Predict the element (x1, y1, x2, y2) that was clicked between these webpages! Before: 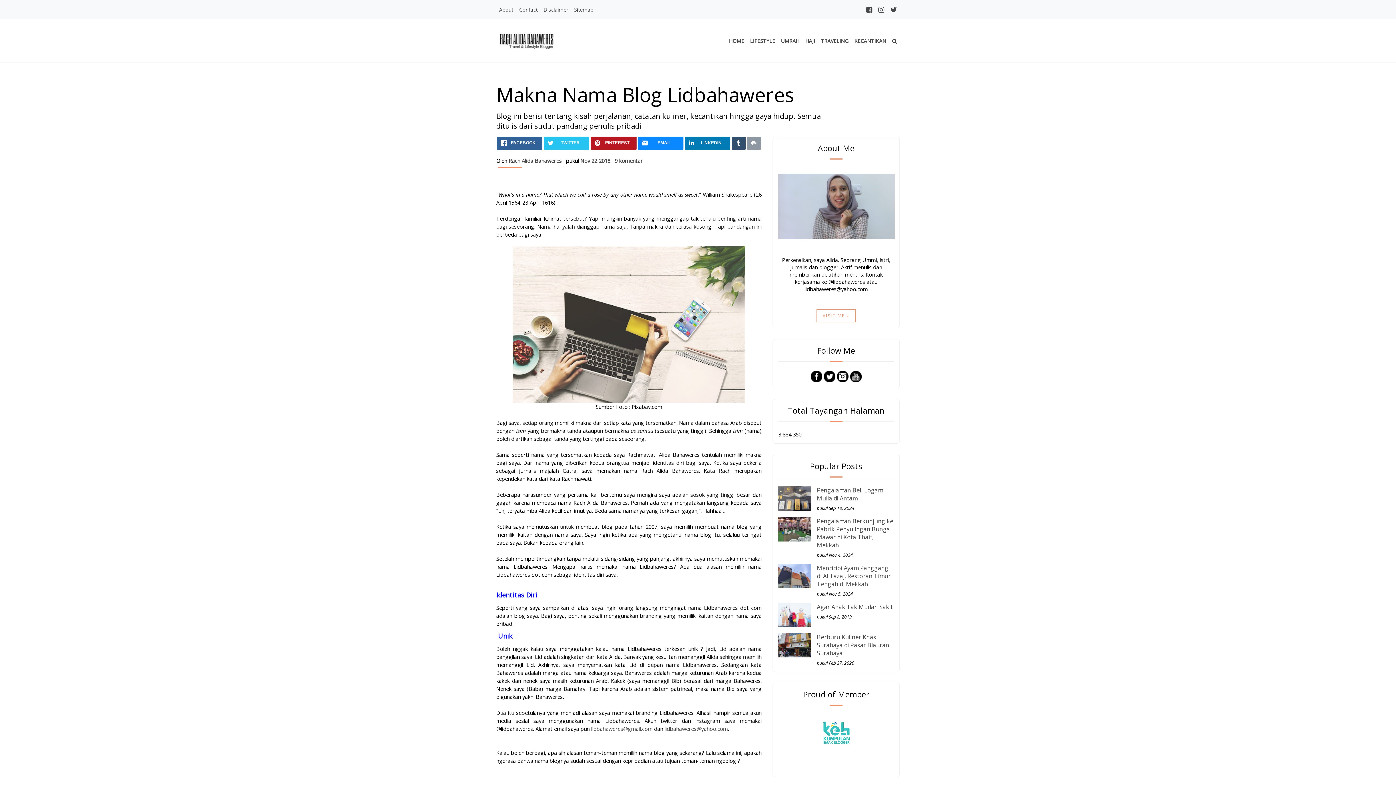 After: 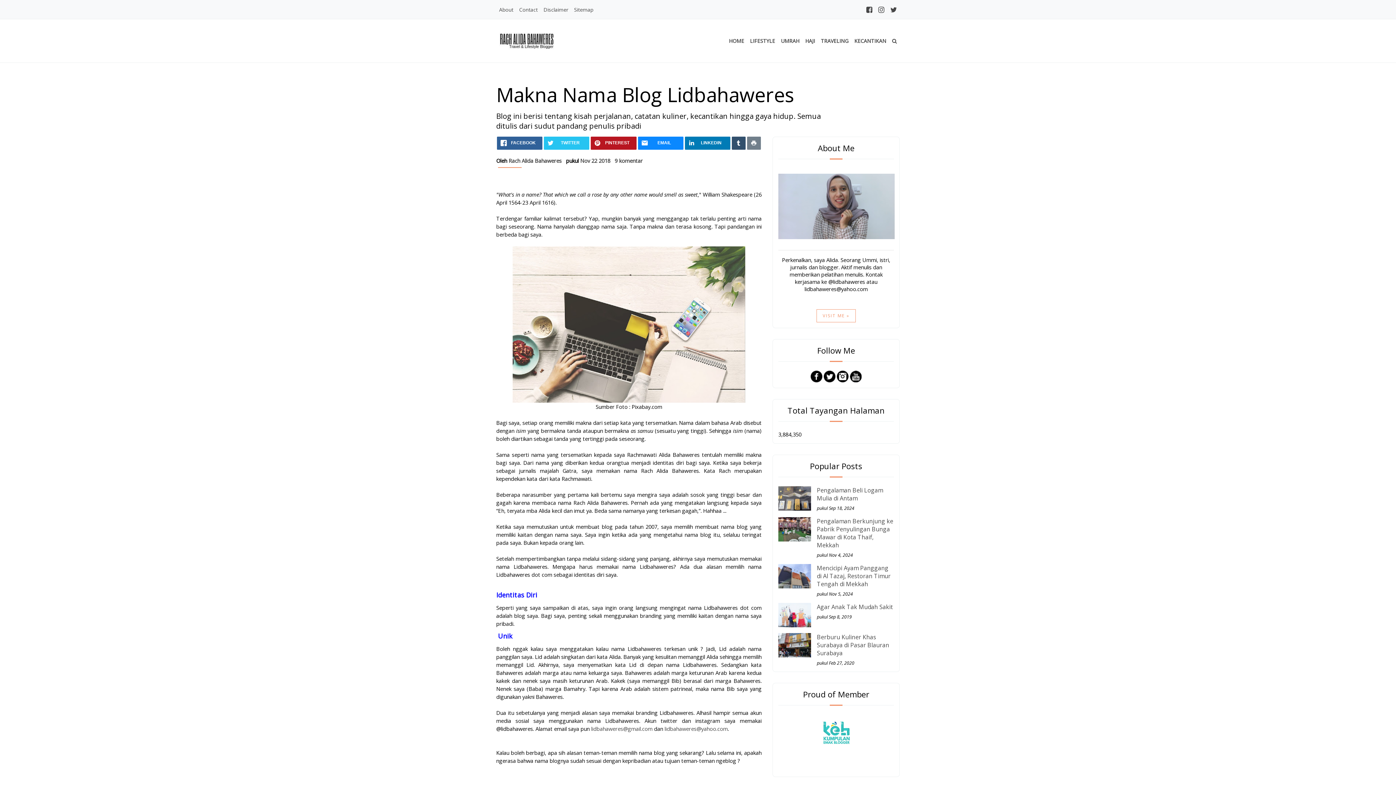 Action: bbox: (747, 136, 761, 149)